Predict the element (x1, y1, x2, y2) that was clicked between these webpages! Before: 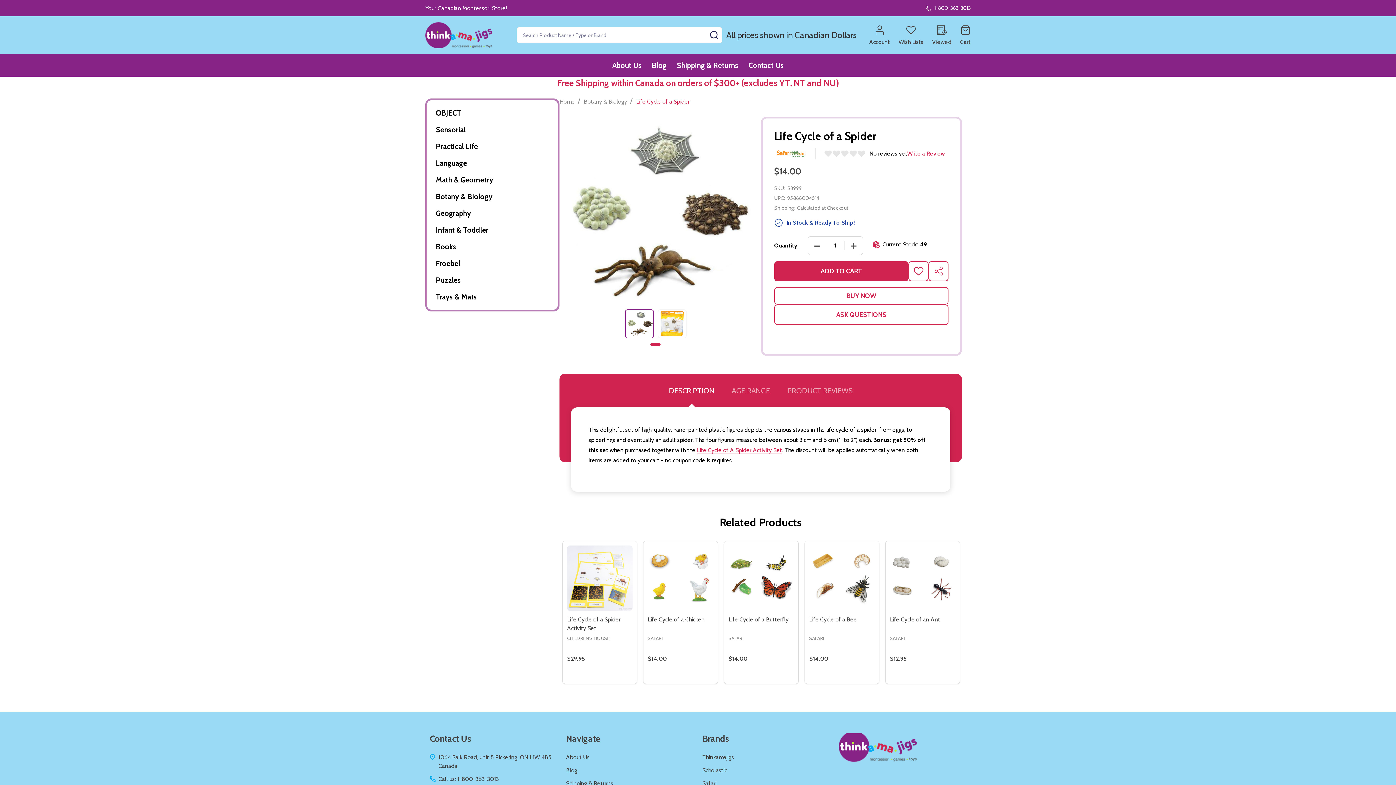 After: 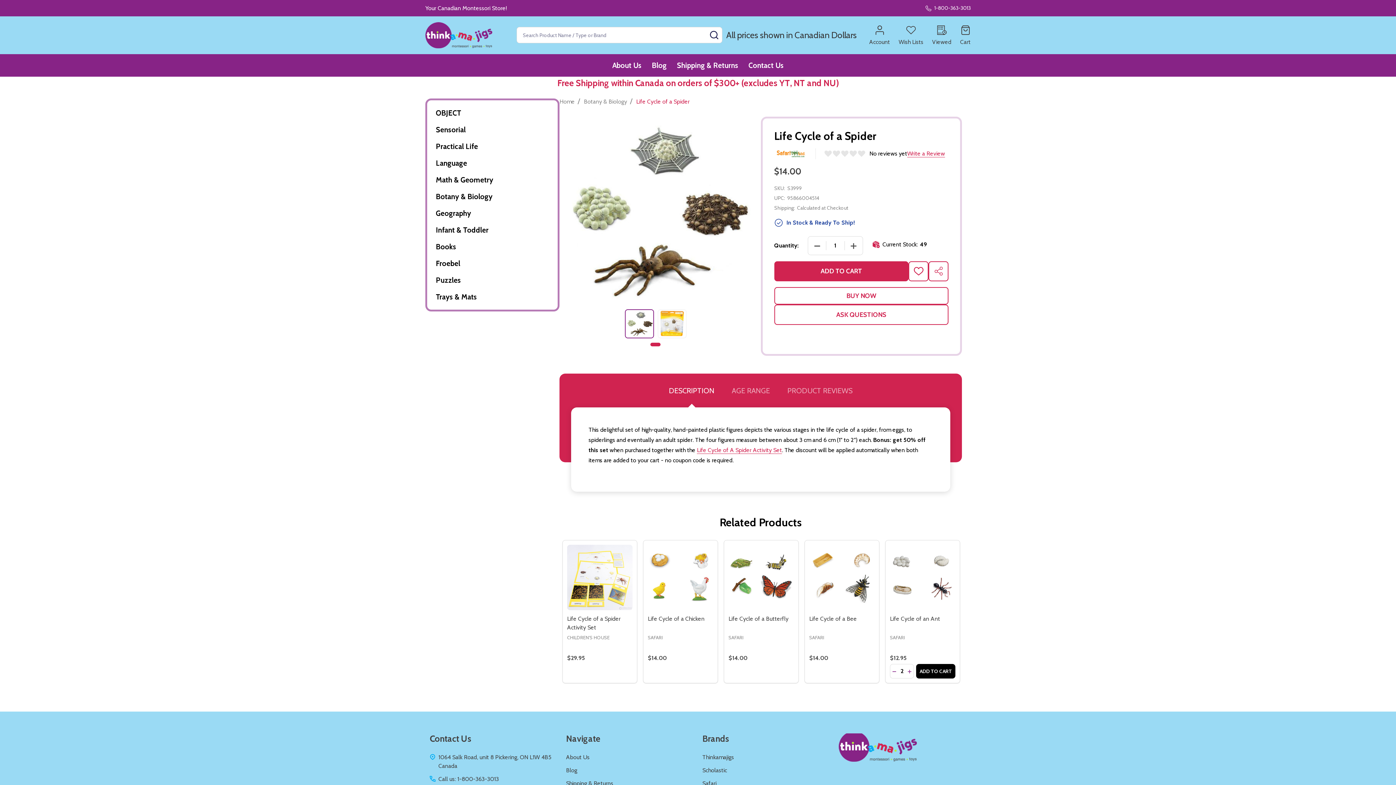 Action: label: INCREASE QUANTITY OF LIFE CYCLE OF AN ANT bbox: (905, 674, 913, 687)